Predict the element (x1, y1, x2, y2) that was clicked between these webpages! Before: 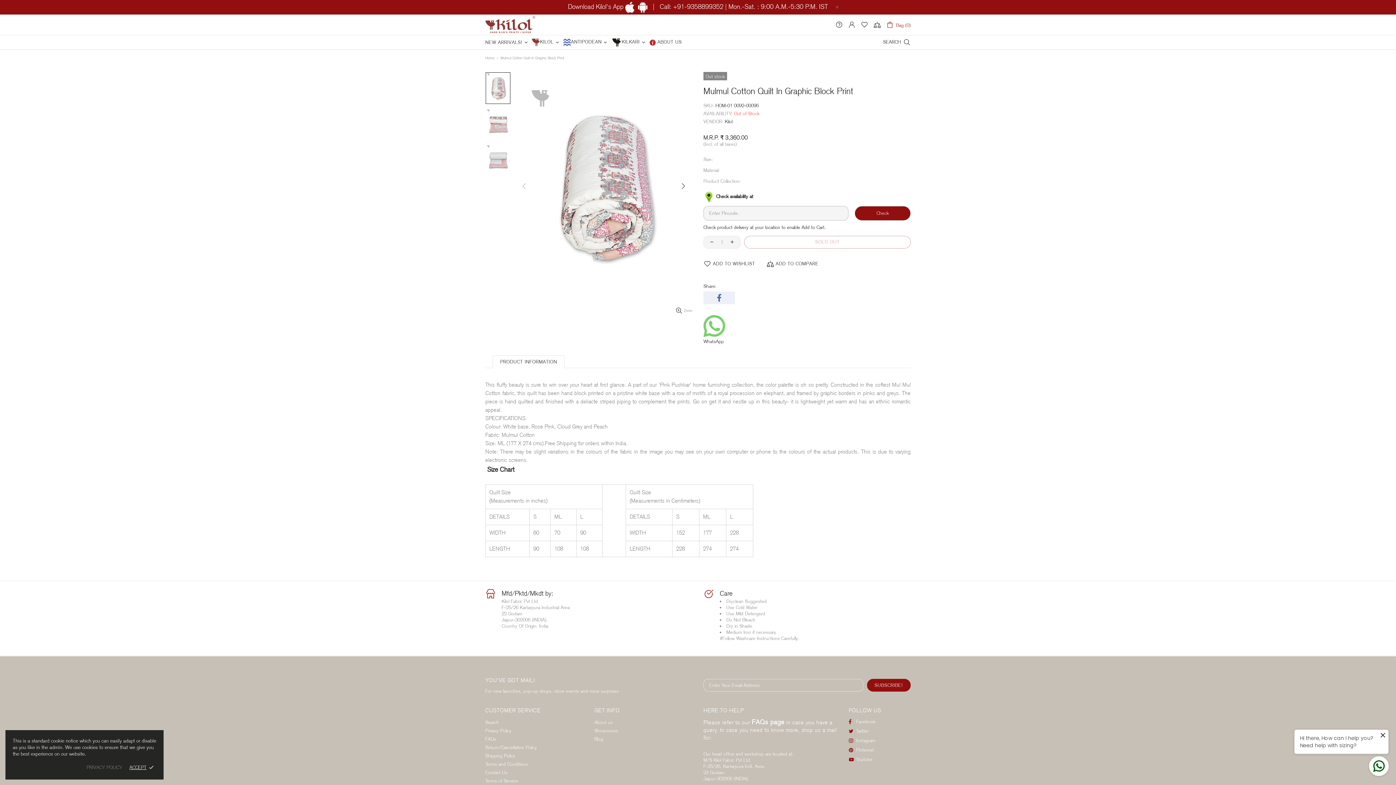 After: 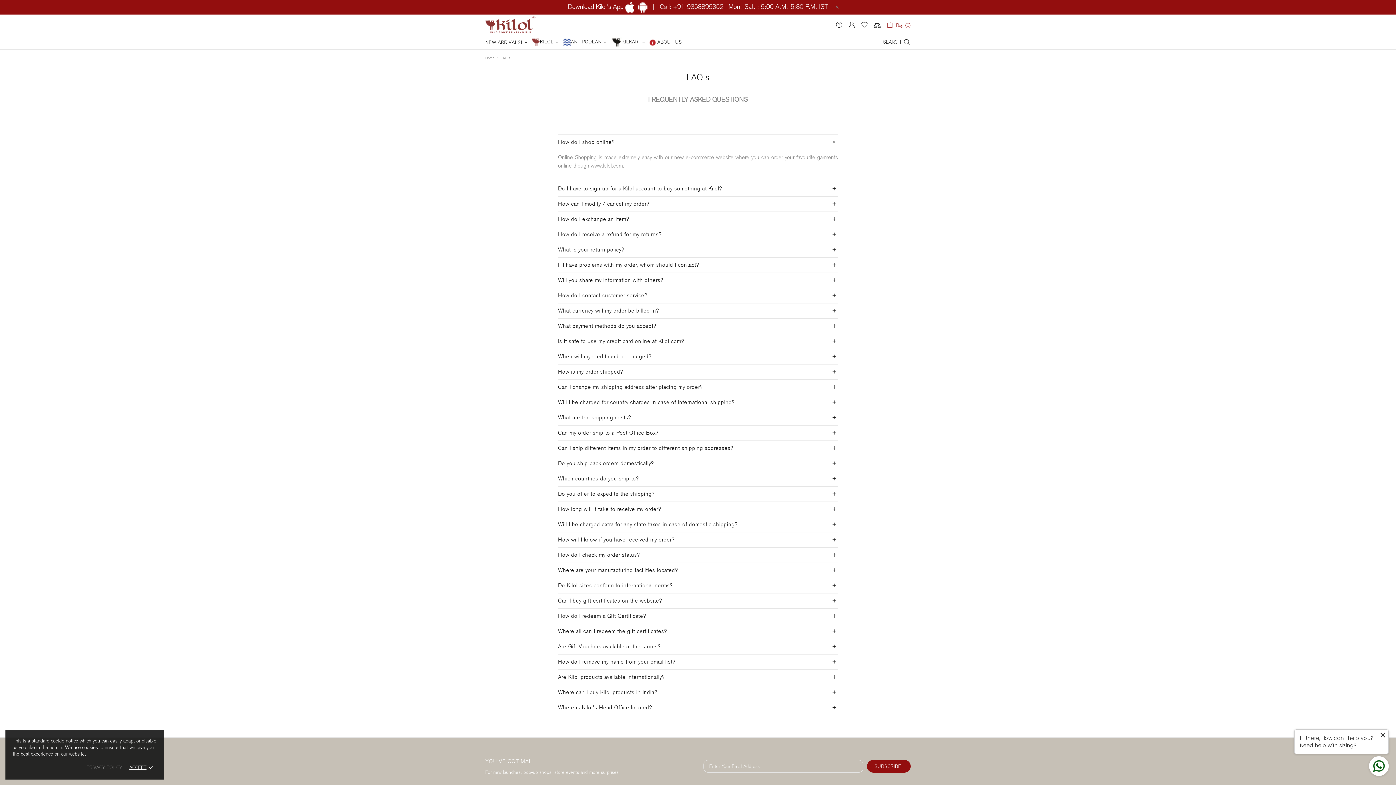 Action: label: FAQs bbox: (485, 736, 496, 742)